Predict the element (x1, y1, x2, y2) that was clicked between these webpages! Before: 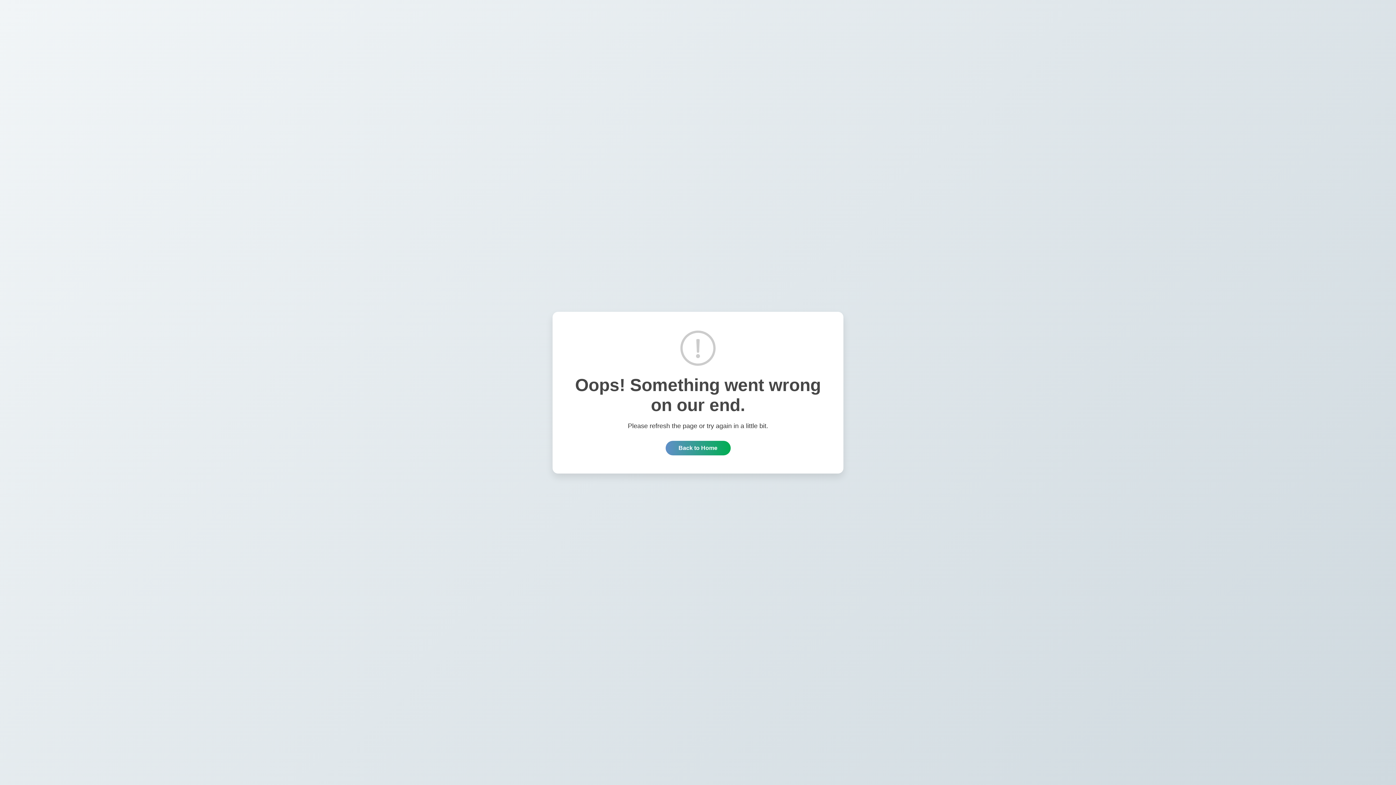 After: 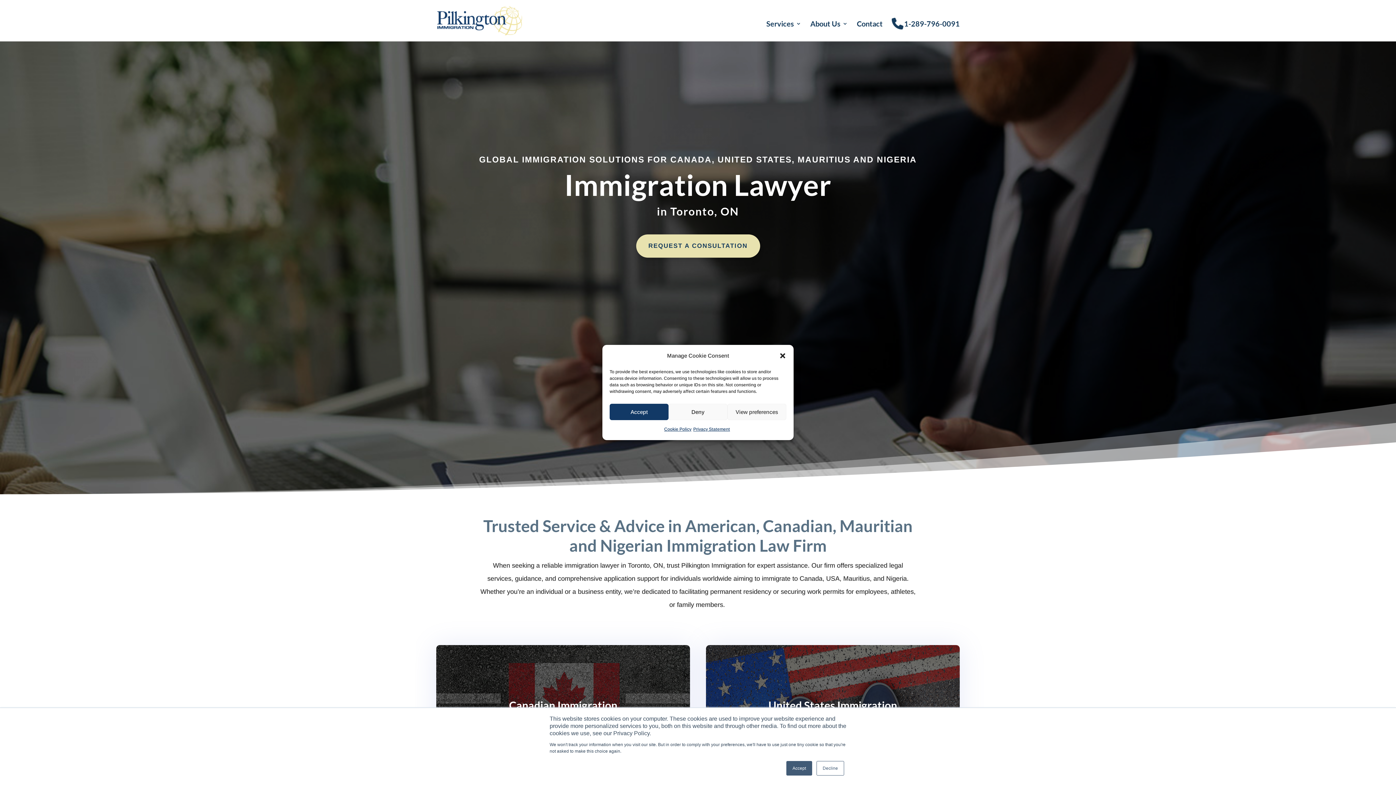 Action: label: Back to Home bbox: (665, 440, 730, 455)